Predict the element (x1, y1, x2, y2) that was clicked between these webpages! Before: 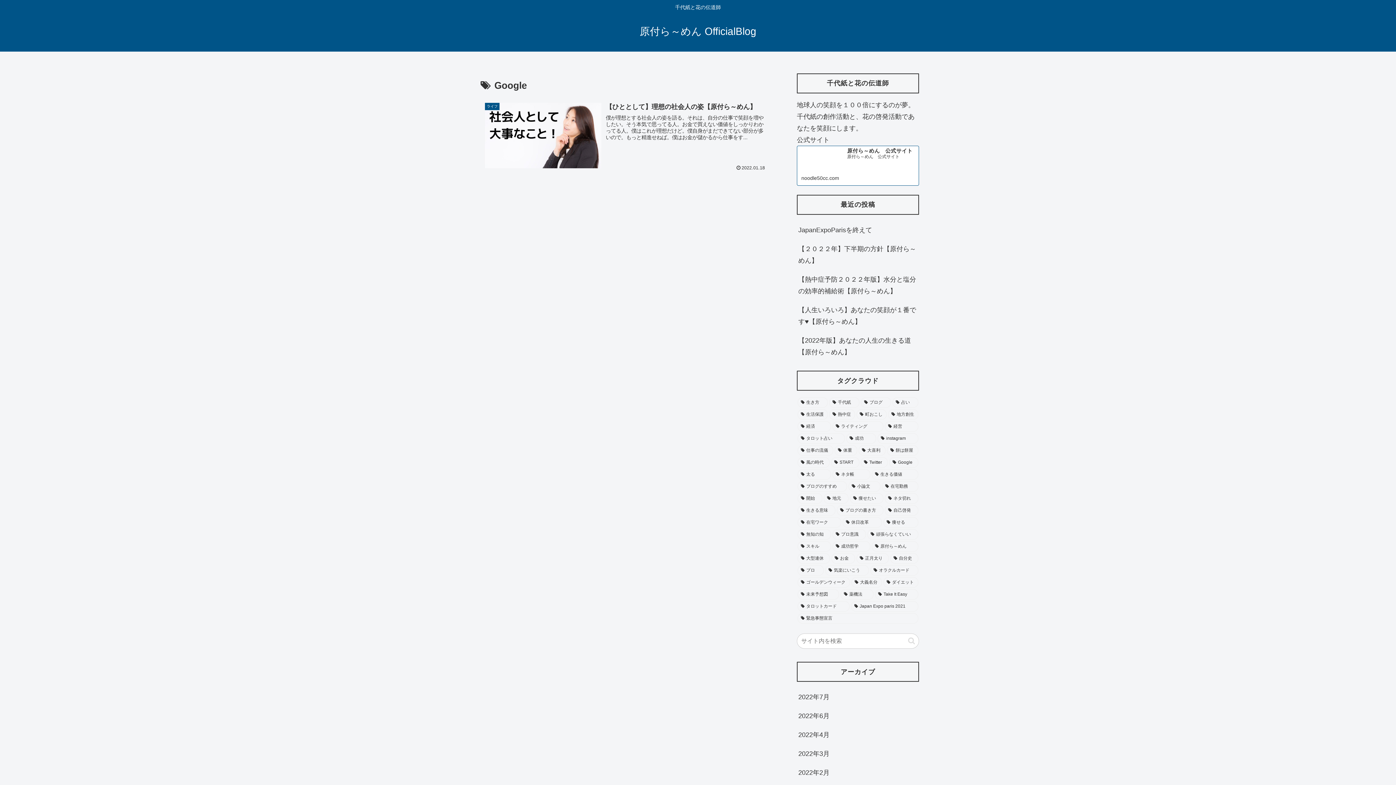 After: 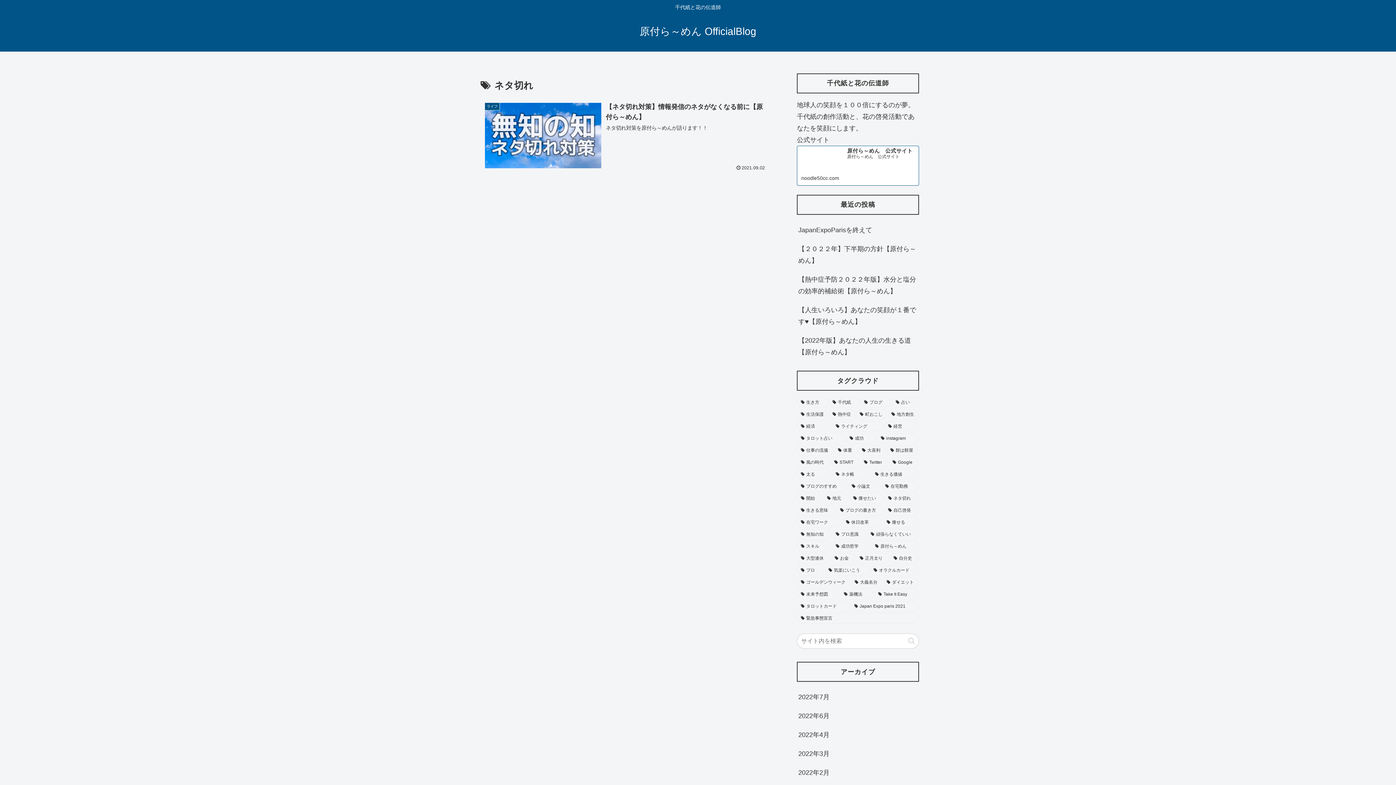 Action: label: ネタ切れ (1個の項目) bbox: (885, 493, 918, 504)